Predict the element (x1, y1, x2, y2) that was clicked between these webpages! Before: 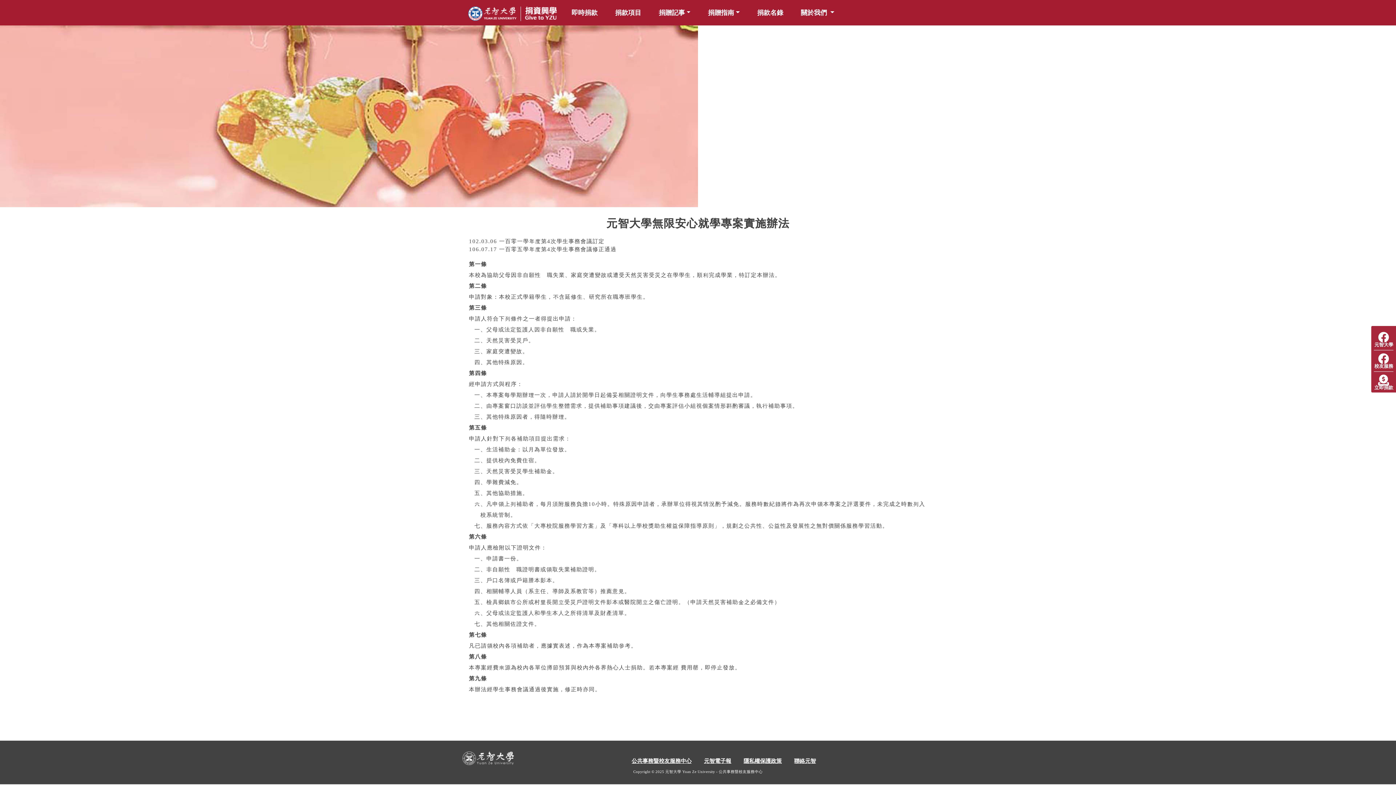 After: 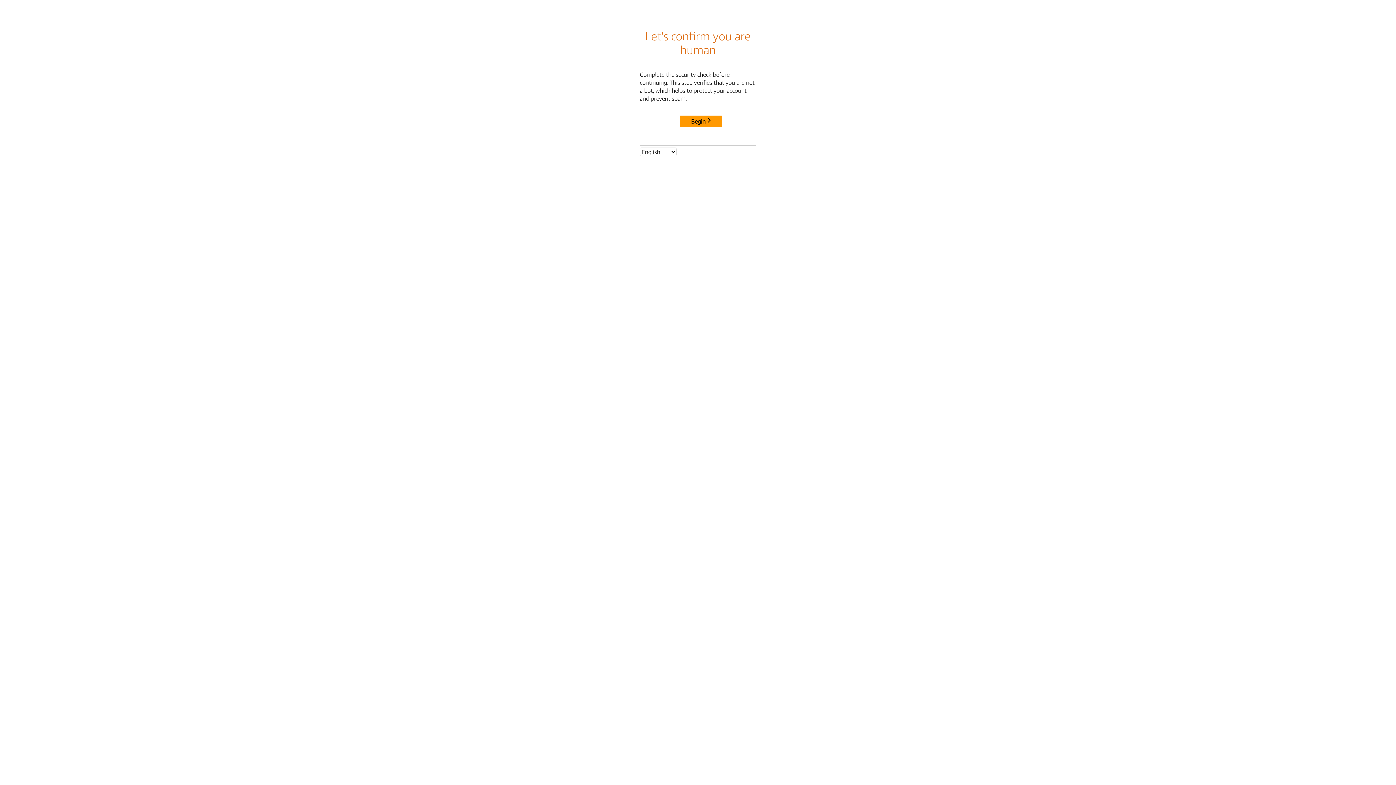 Action: bbox: (794, 758, 816, 764) label: 聯絡元智